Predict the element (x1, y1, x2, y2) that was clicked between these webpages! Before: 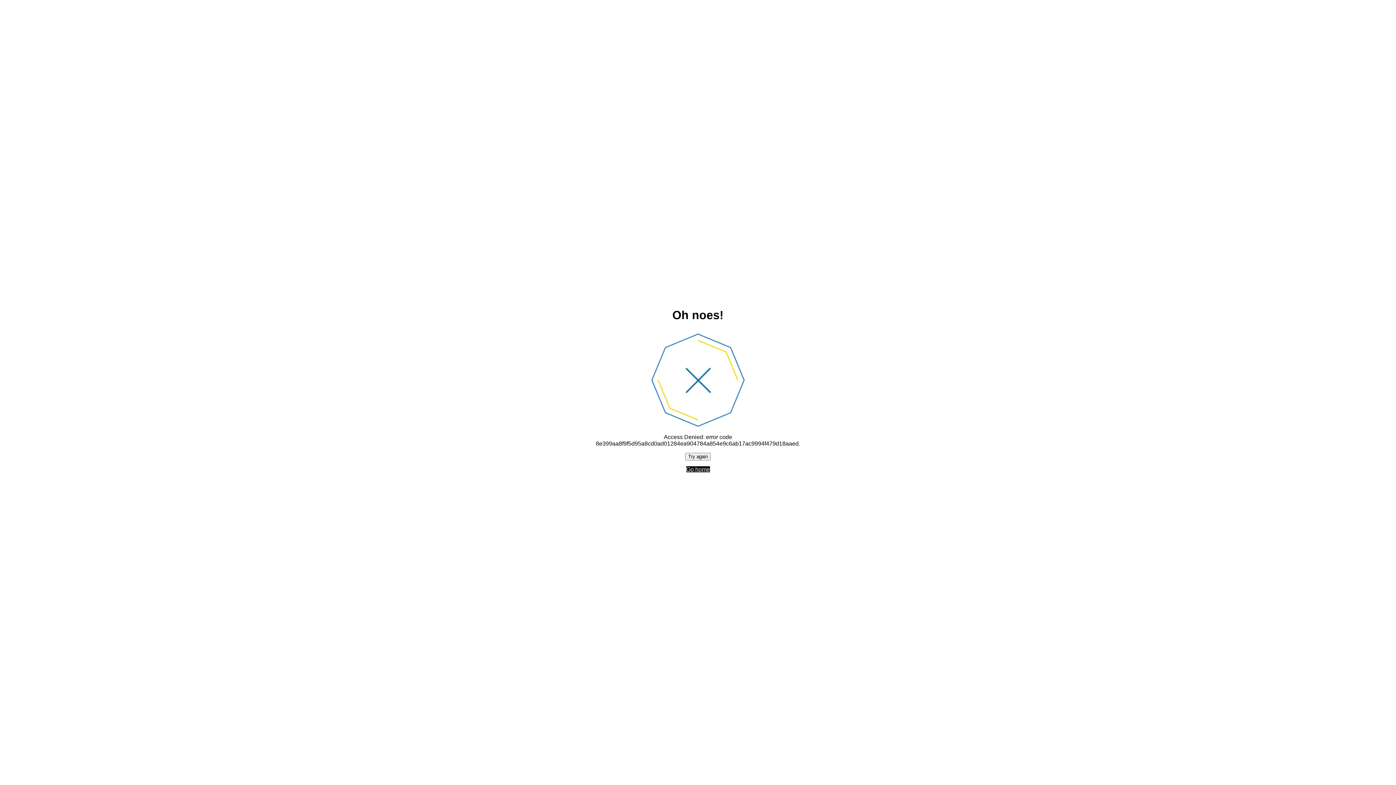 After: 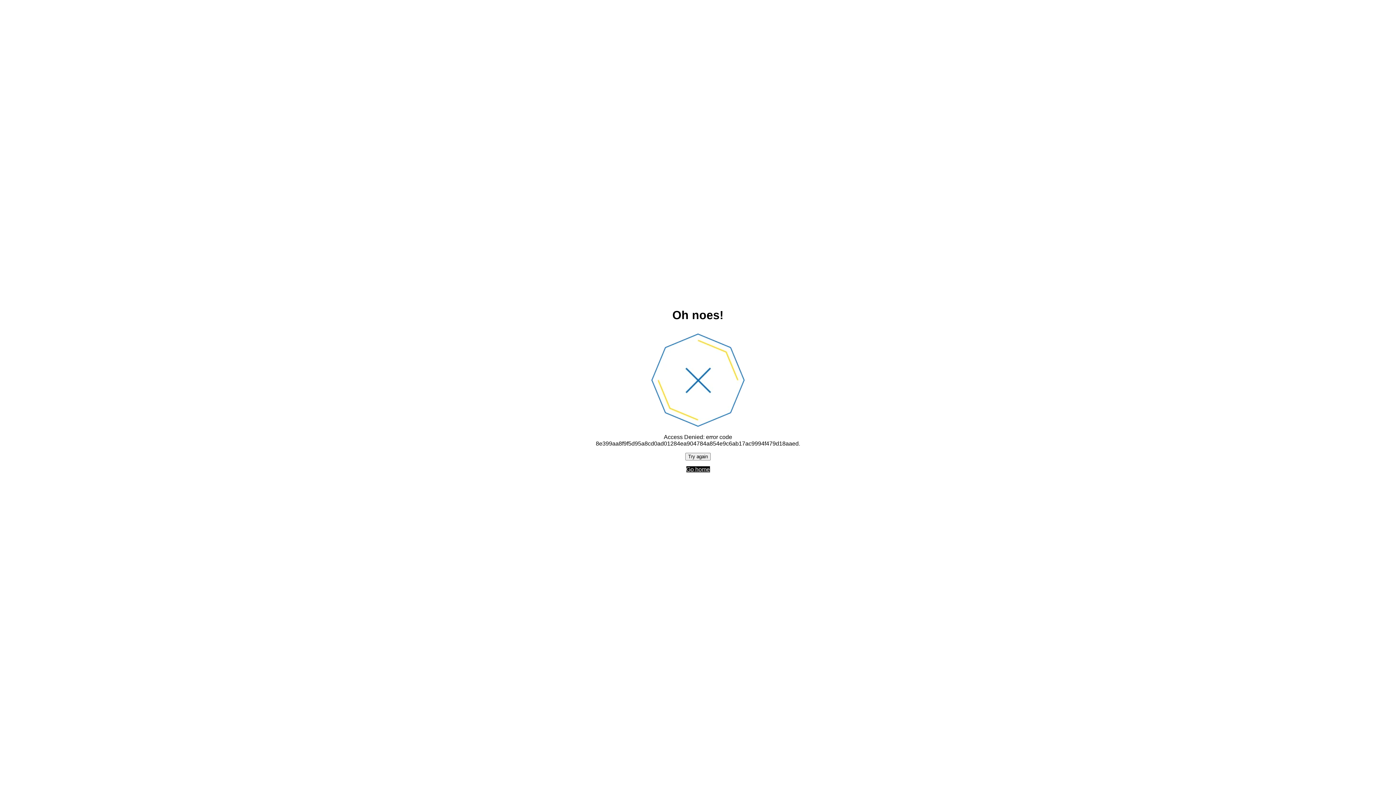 Action: label: Go home bbox: (686, 466, 710, 472)